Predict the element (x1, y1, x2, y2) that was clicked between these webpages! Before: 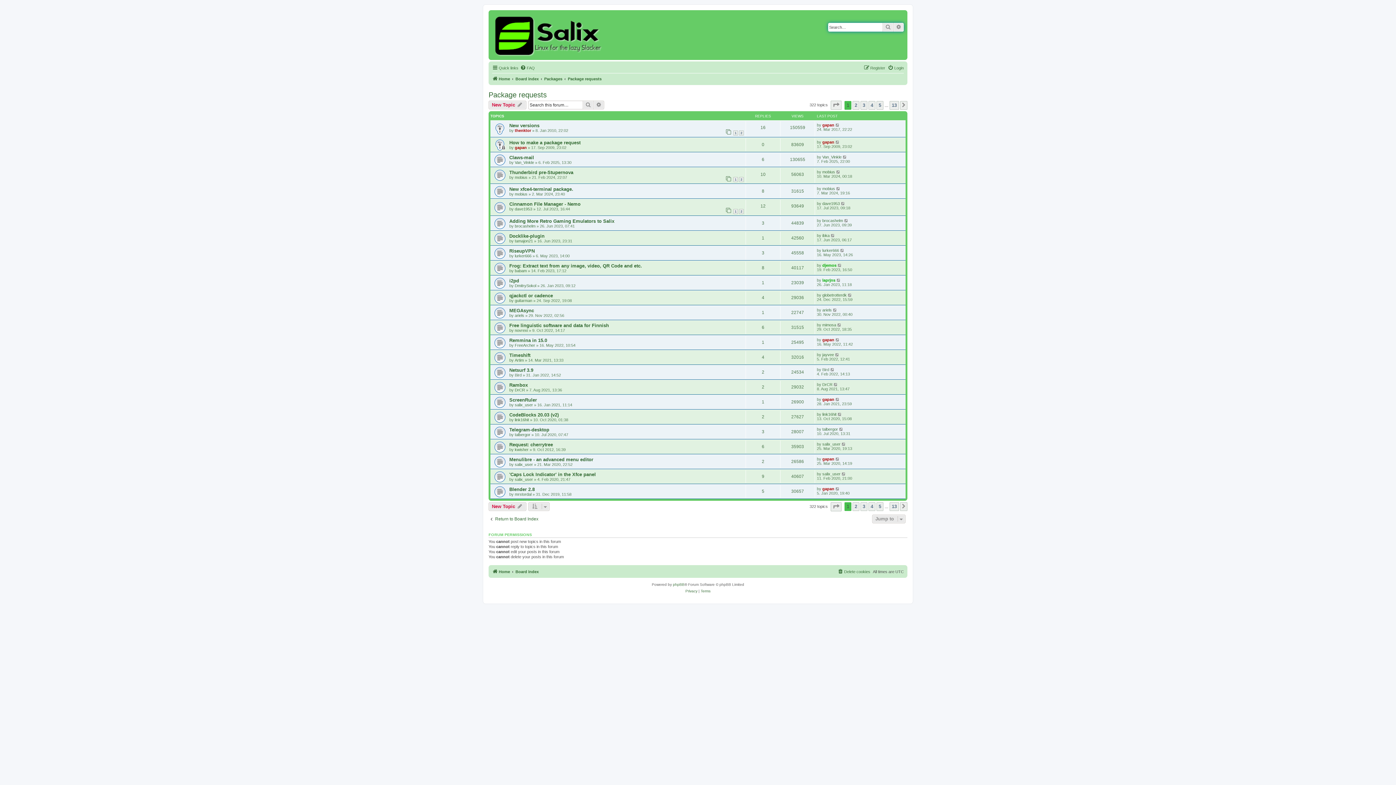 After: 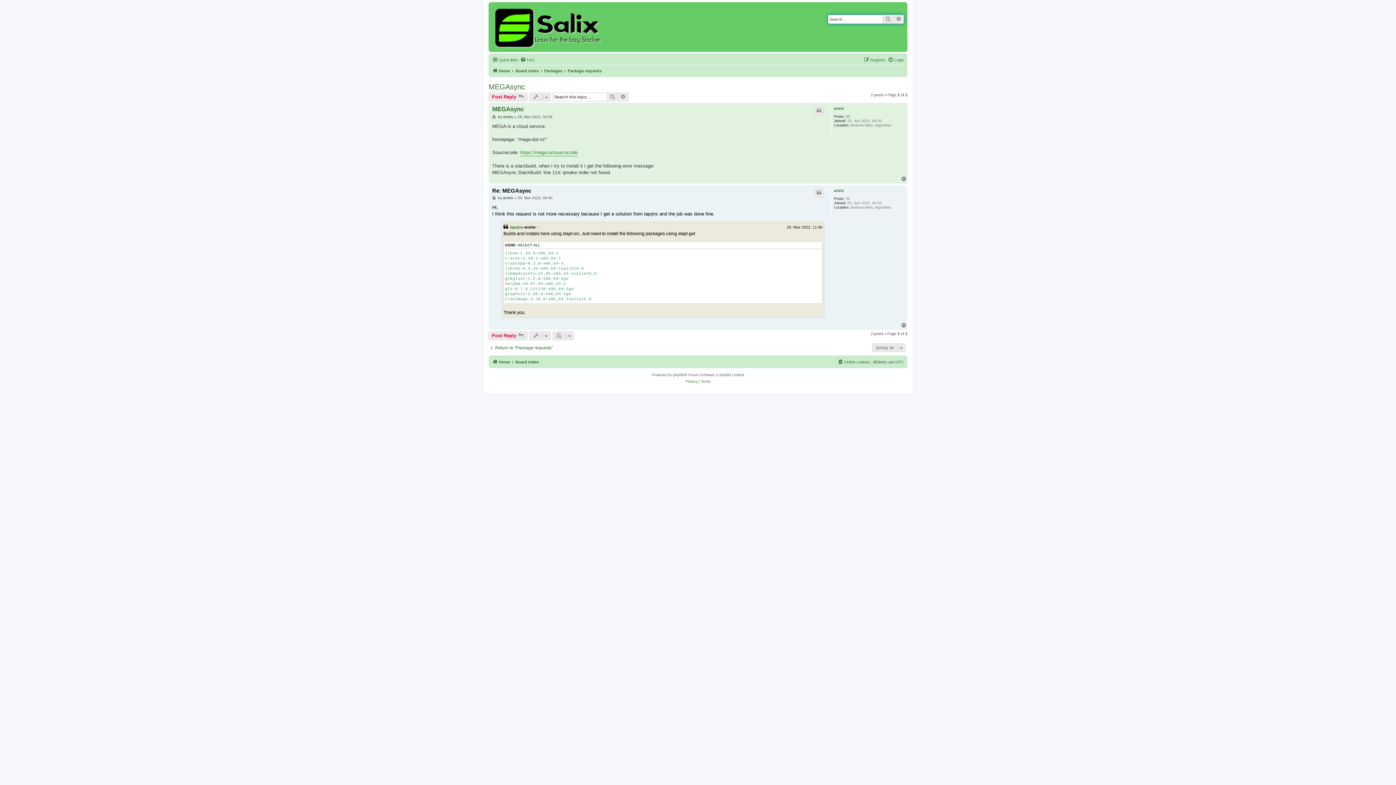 Action: bbox: (833, 307, 837, 312)